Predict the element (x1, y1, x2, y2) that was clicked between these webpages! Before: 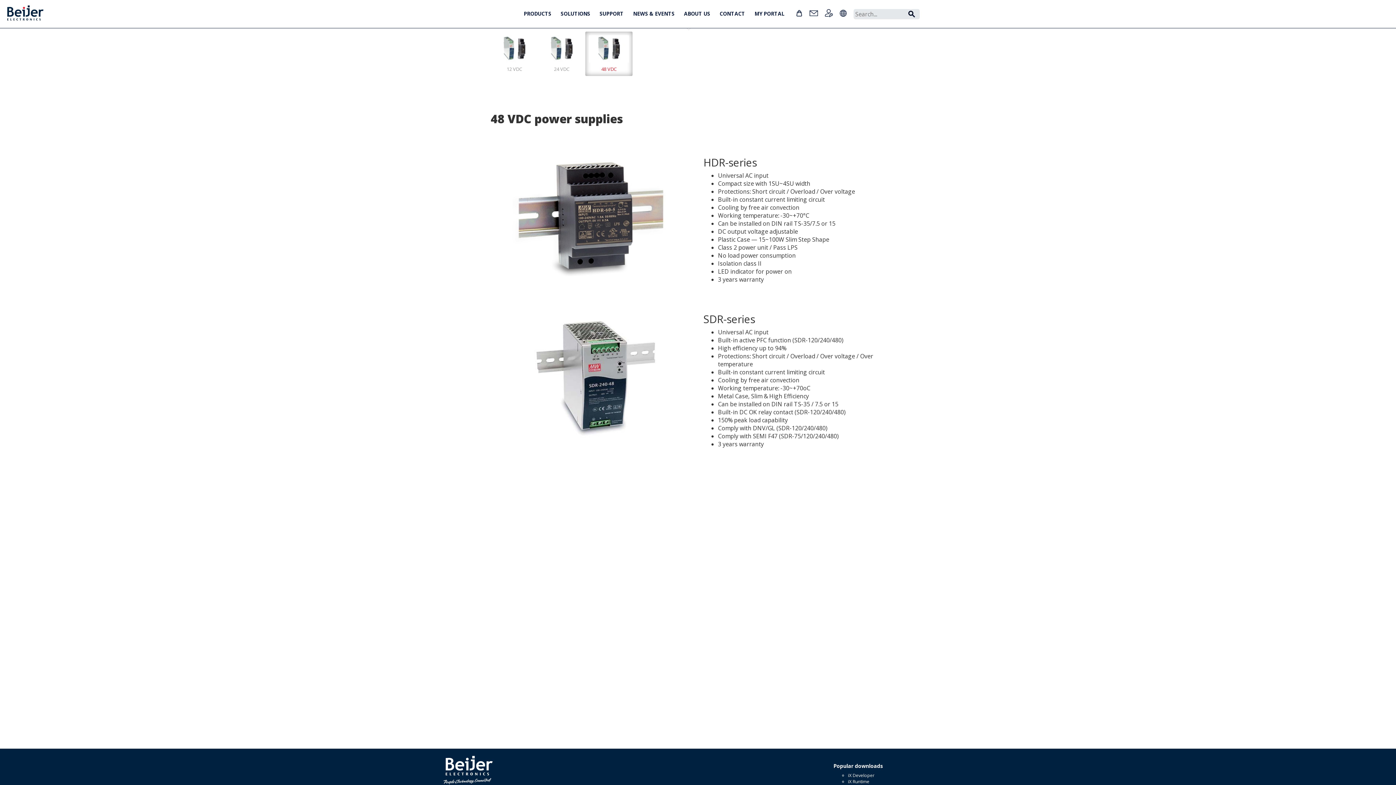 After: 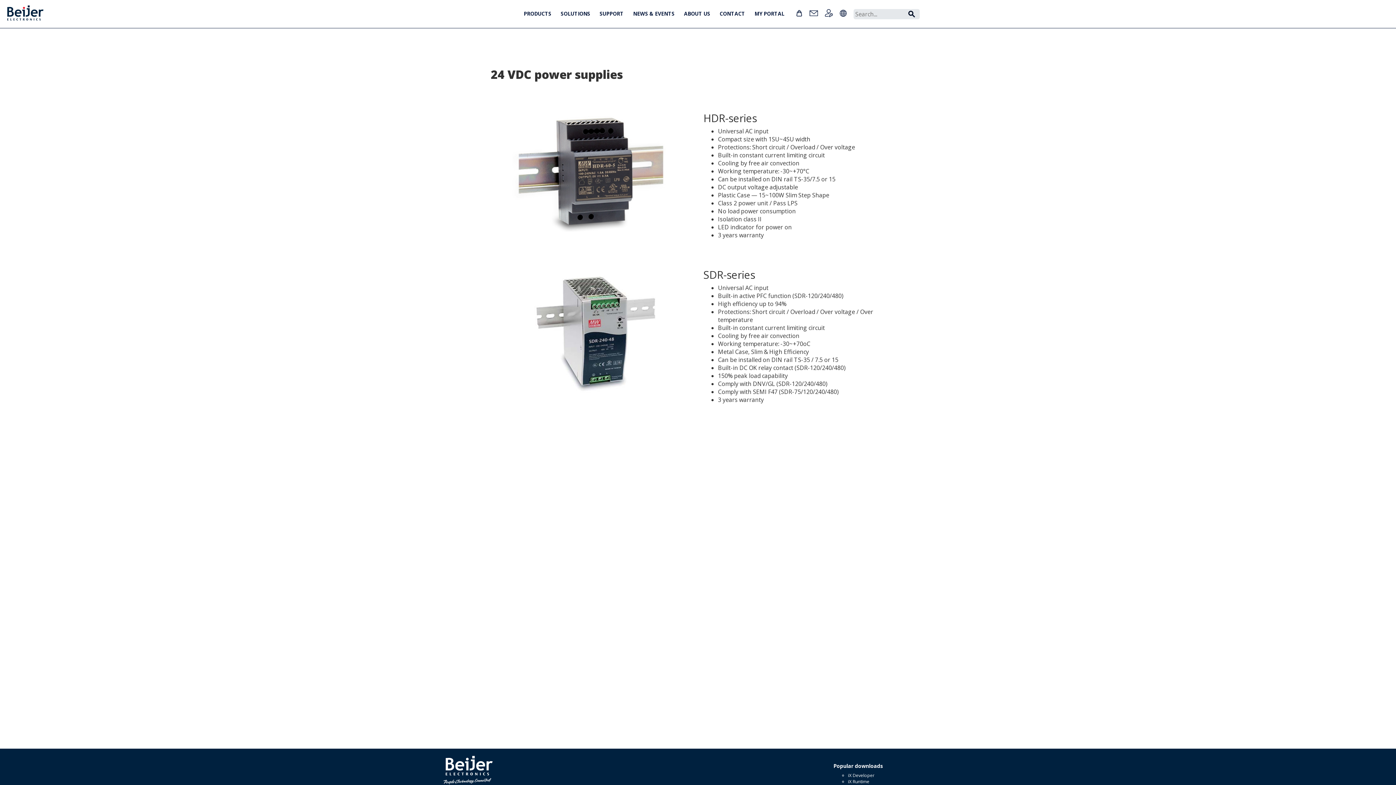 Action: bbox: (538, 31, 585, 76) label: 24 VDC